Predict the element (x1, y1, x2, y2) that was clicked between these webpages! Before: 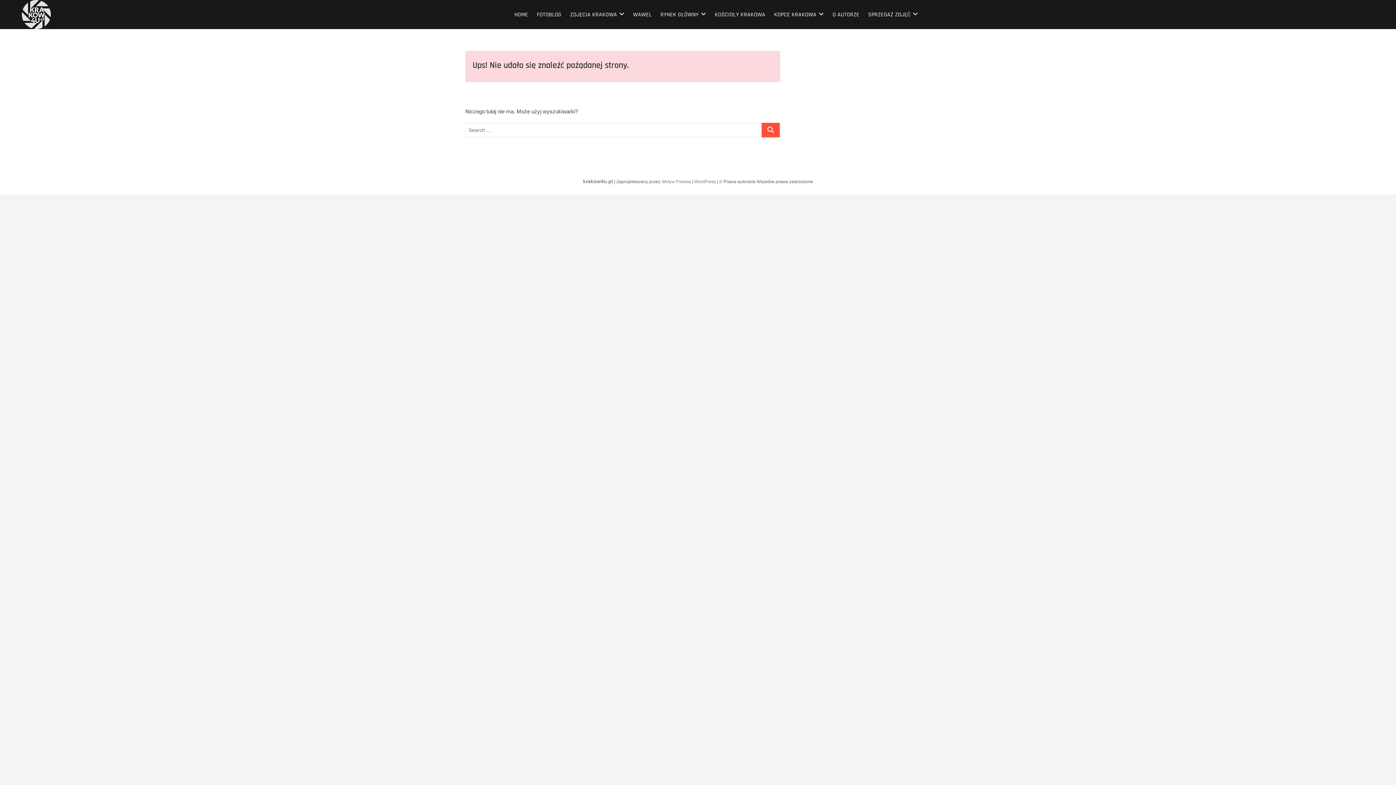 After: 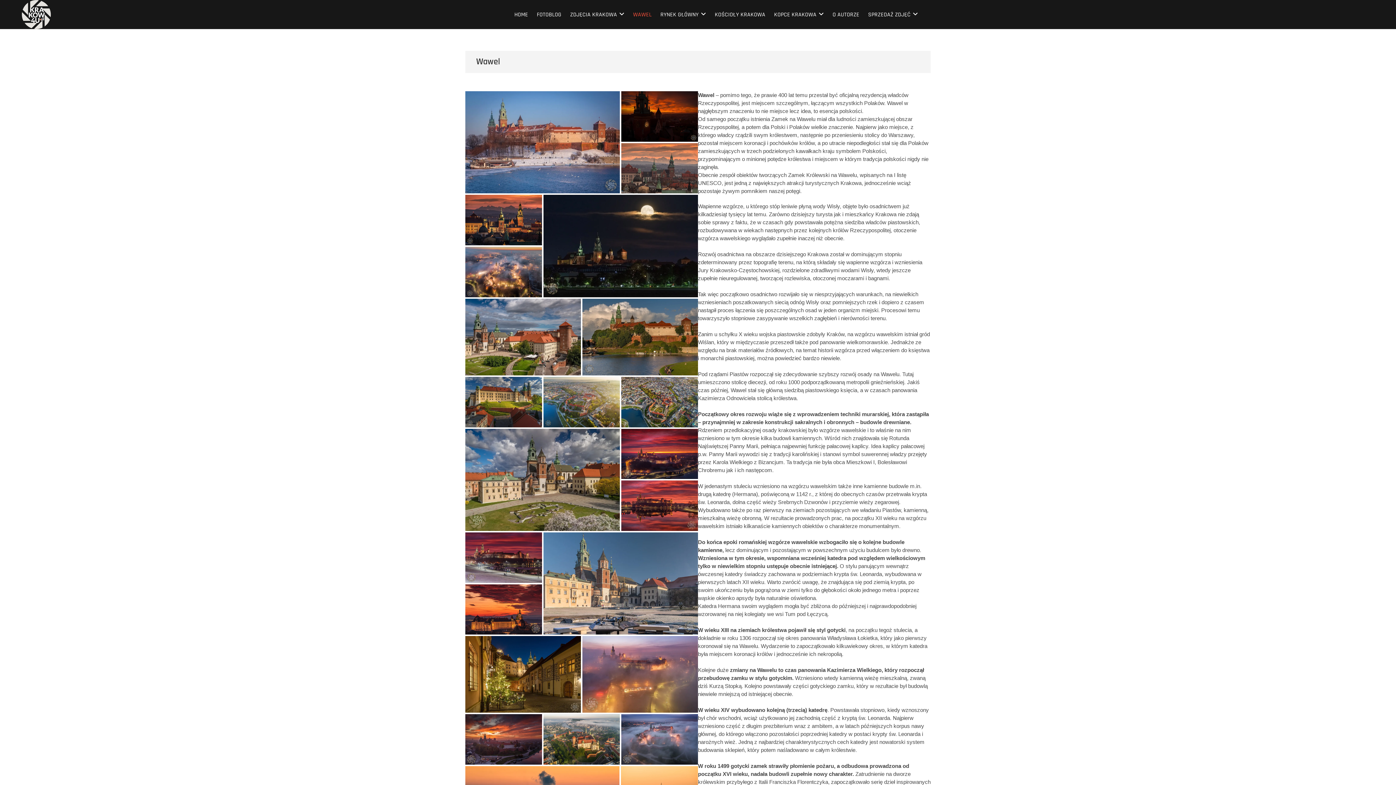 Action: bbox: (629, 5, 655, 24) label: WAWEL